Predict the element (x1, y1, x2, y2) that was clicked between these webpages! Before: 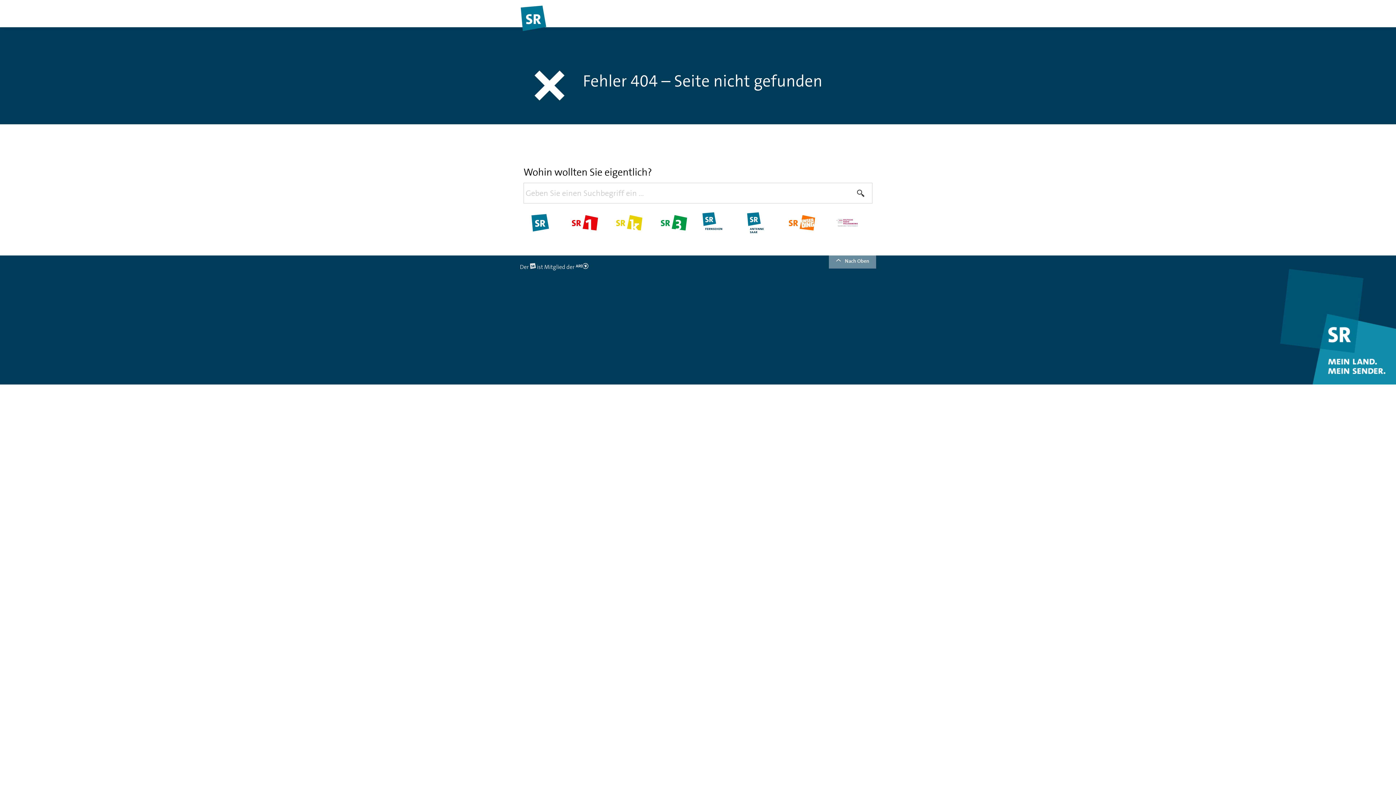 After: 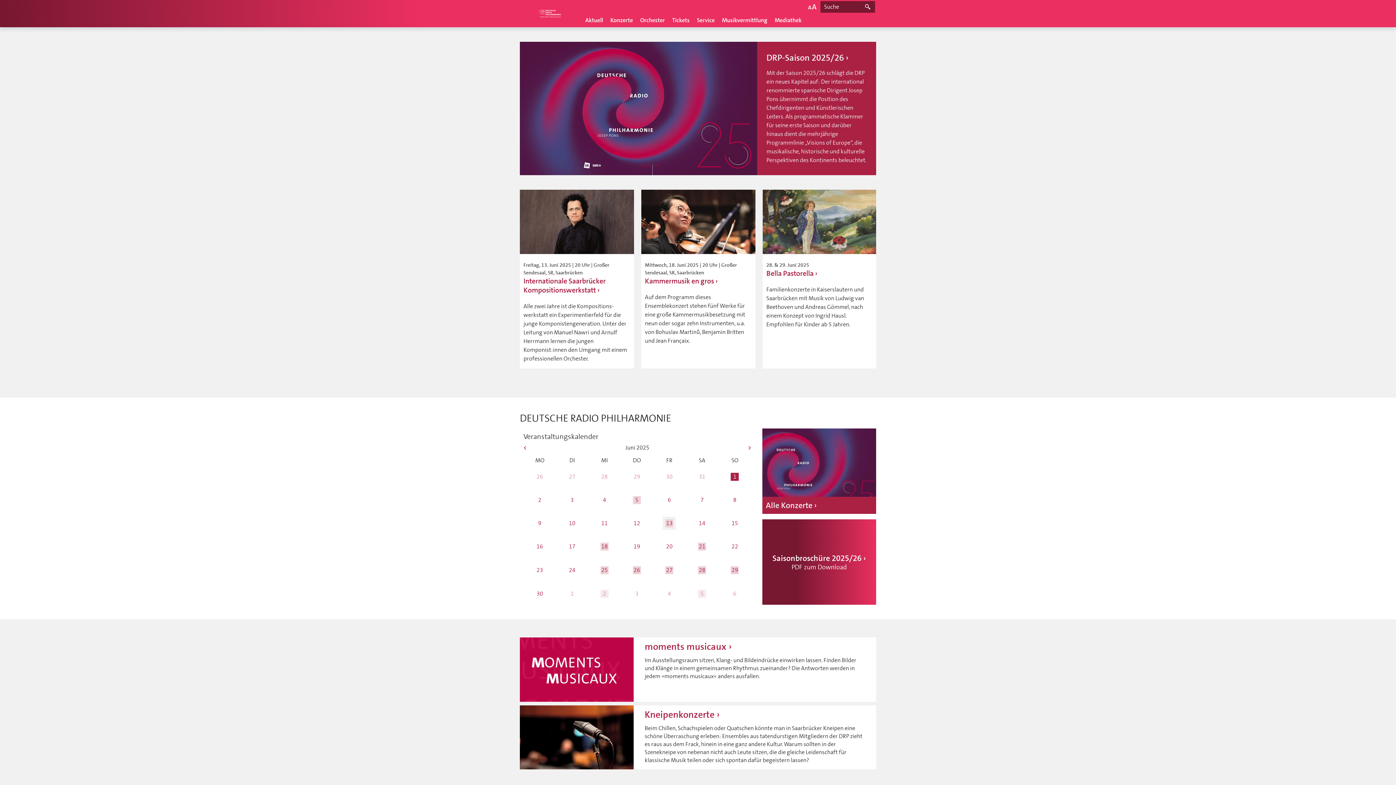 Action: bbox: (833, 218, 859, 226)